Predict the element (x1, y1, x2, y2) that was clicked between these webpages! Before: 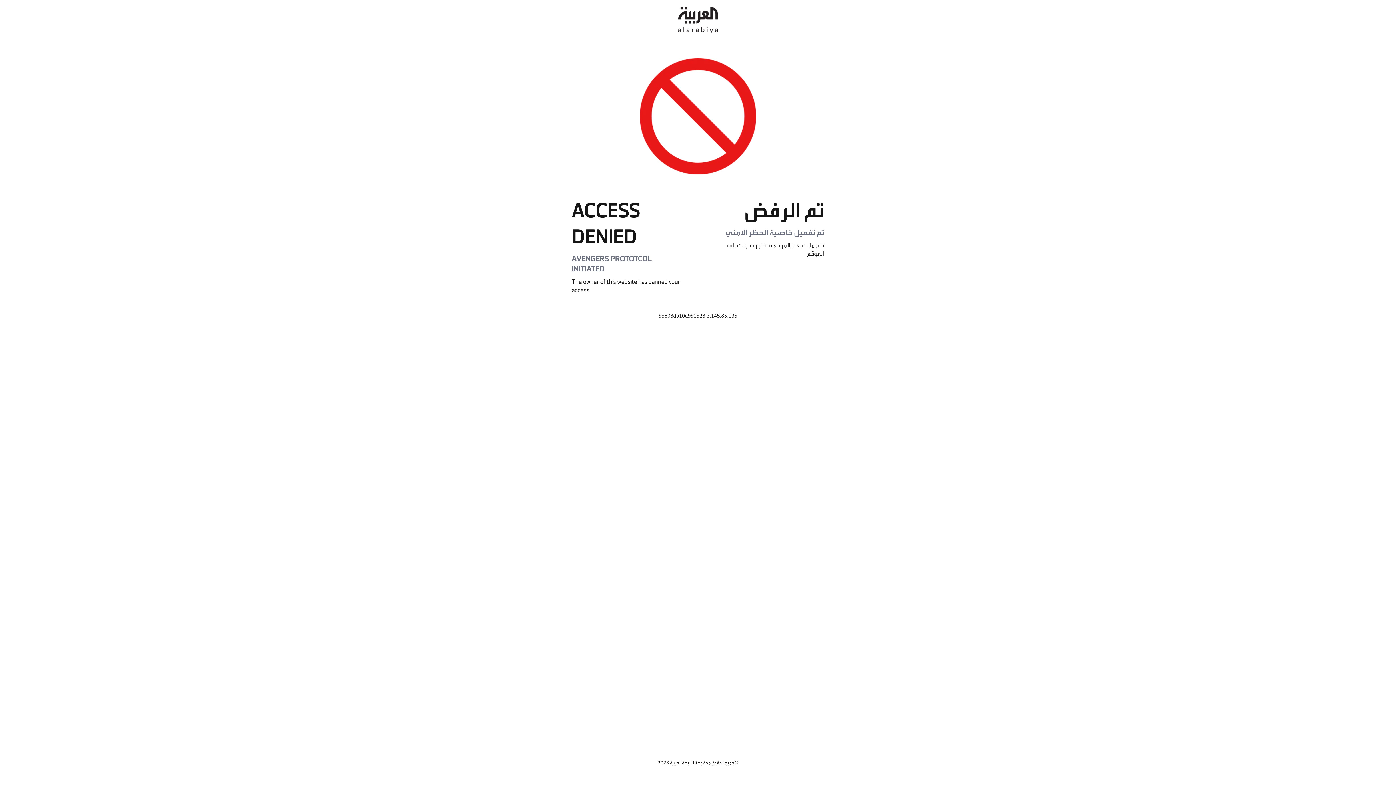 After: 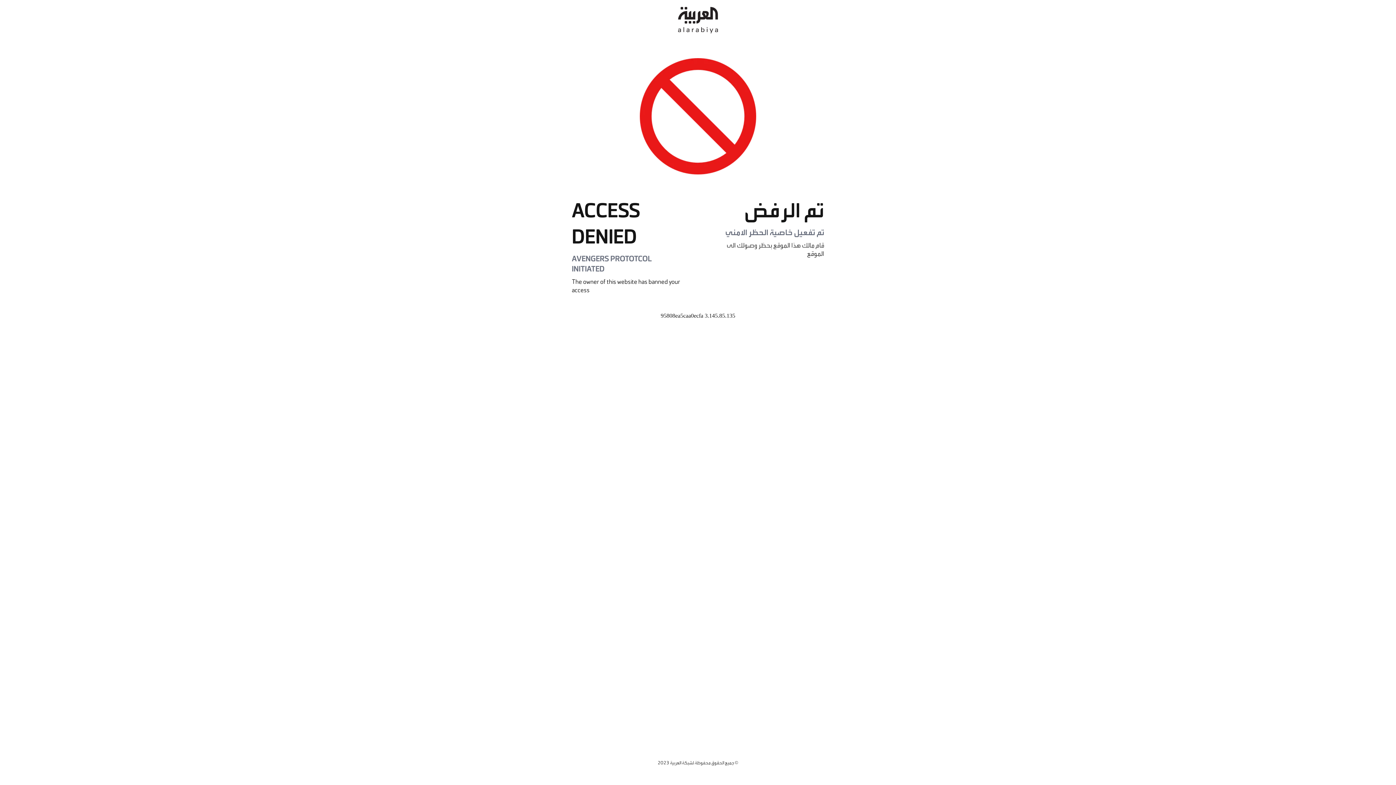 Action: bbox: (678, 0, 718, 40)